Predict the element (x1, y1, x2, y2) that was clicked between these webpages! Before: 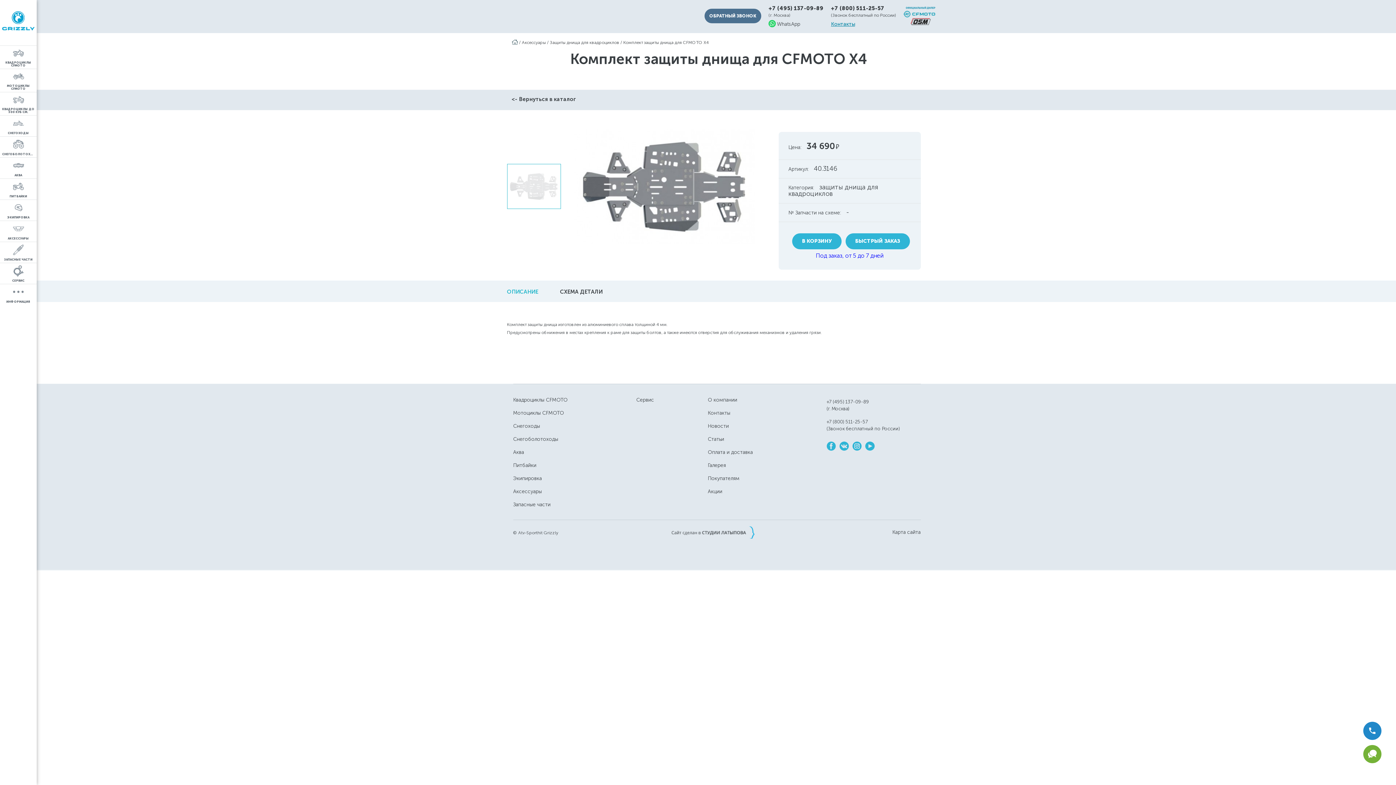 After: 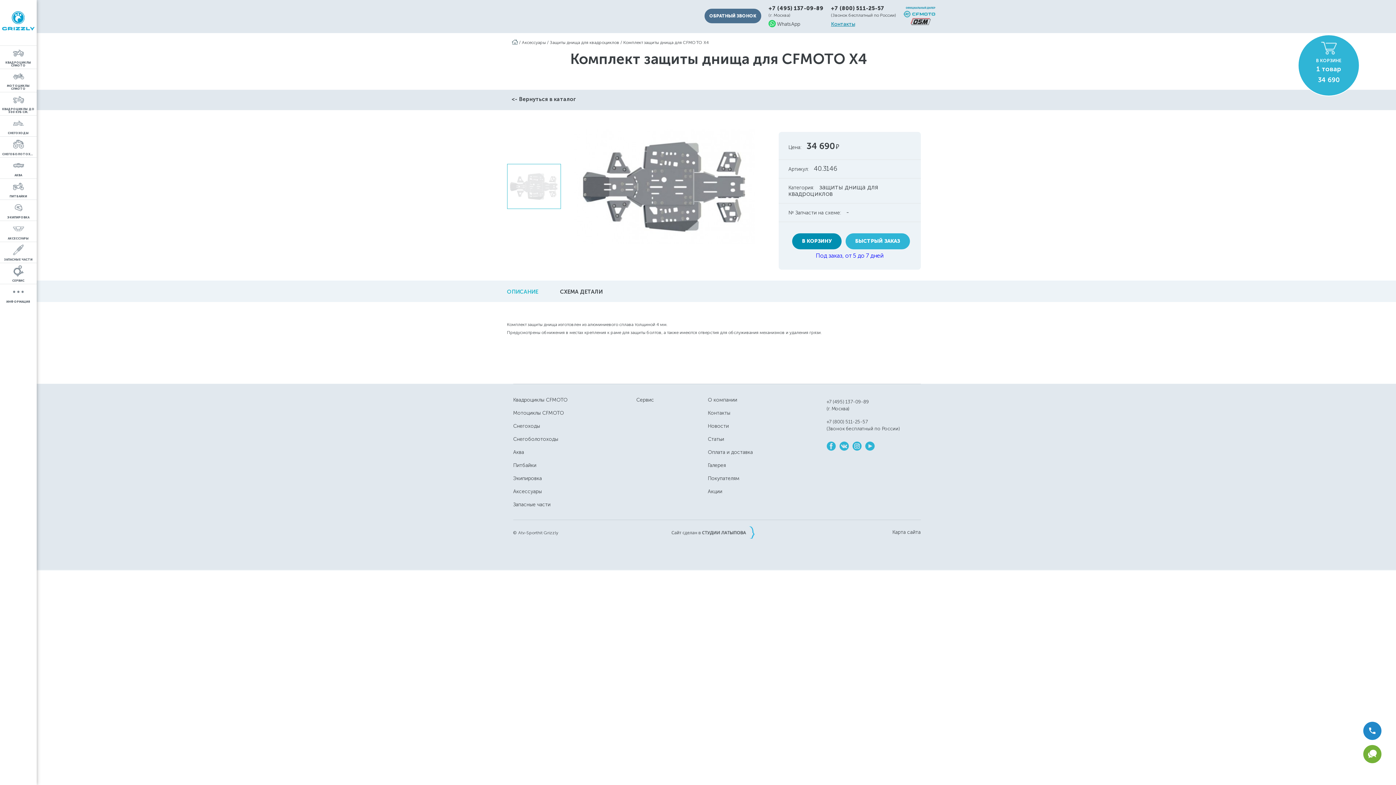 Action: label: В КОРЗИНУ bbox: (792, 233, 841, 249)